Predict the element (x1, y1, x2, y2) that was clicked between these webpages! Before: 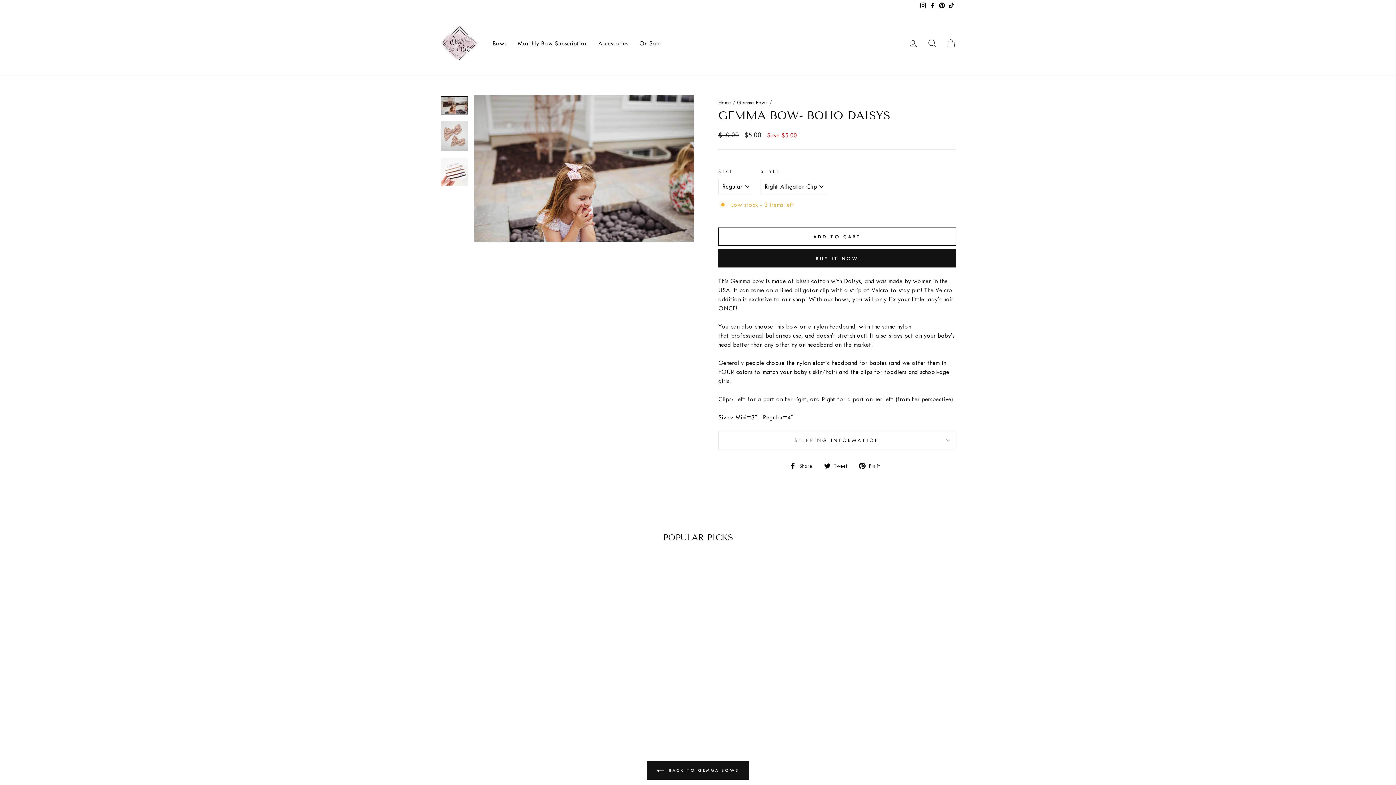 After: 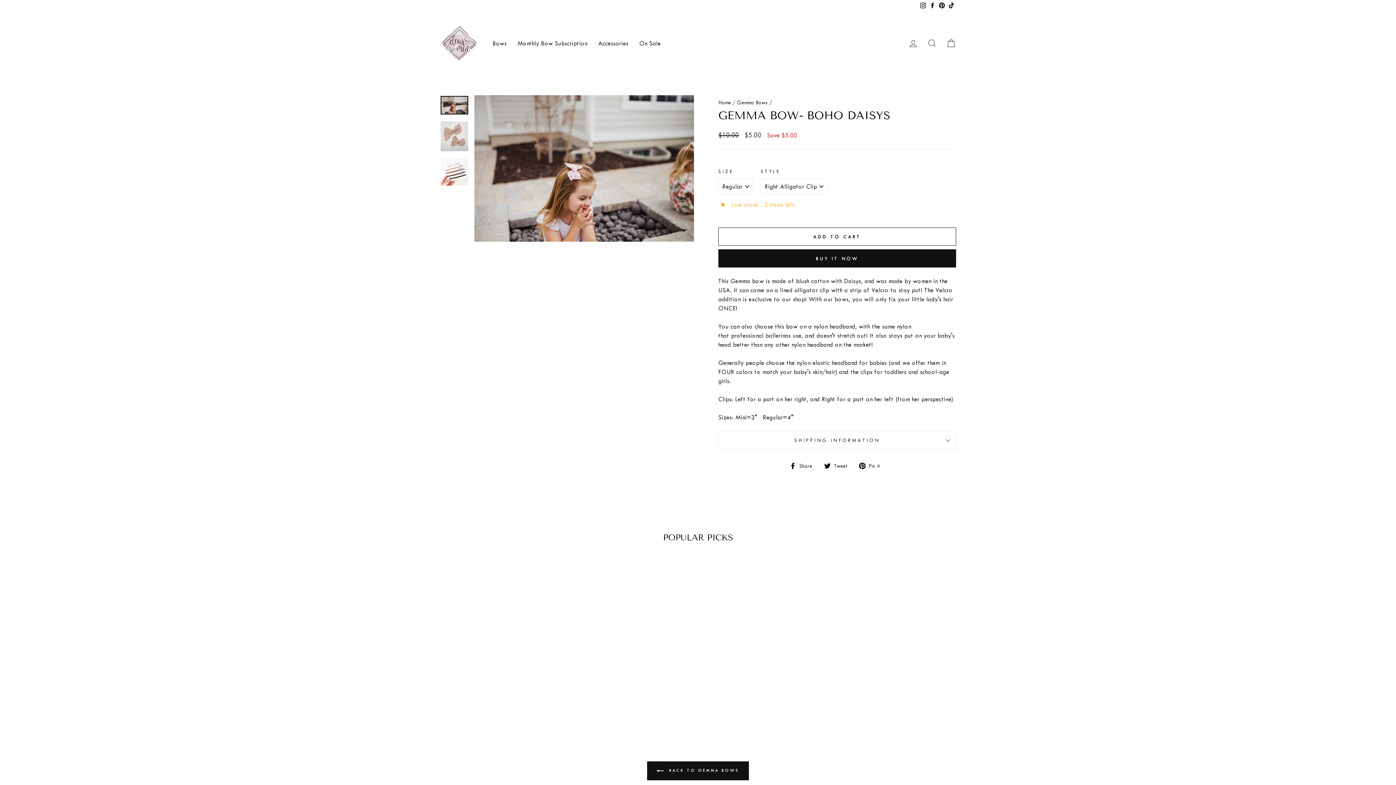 Action: label:  Pin it
Pin on Pinterest bbox: (859, 461, 885, 470)